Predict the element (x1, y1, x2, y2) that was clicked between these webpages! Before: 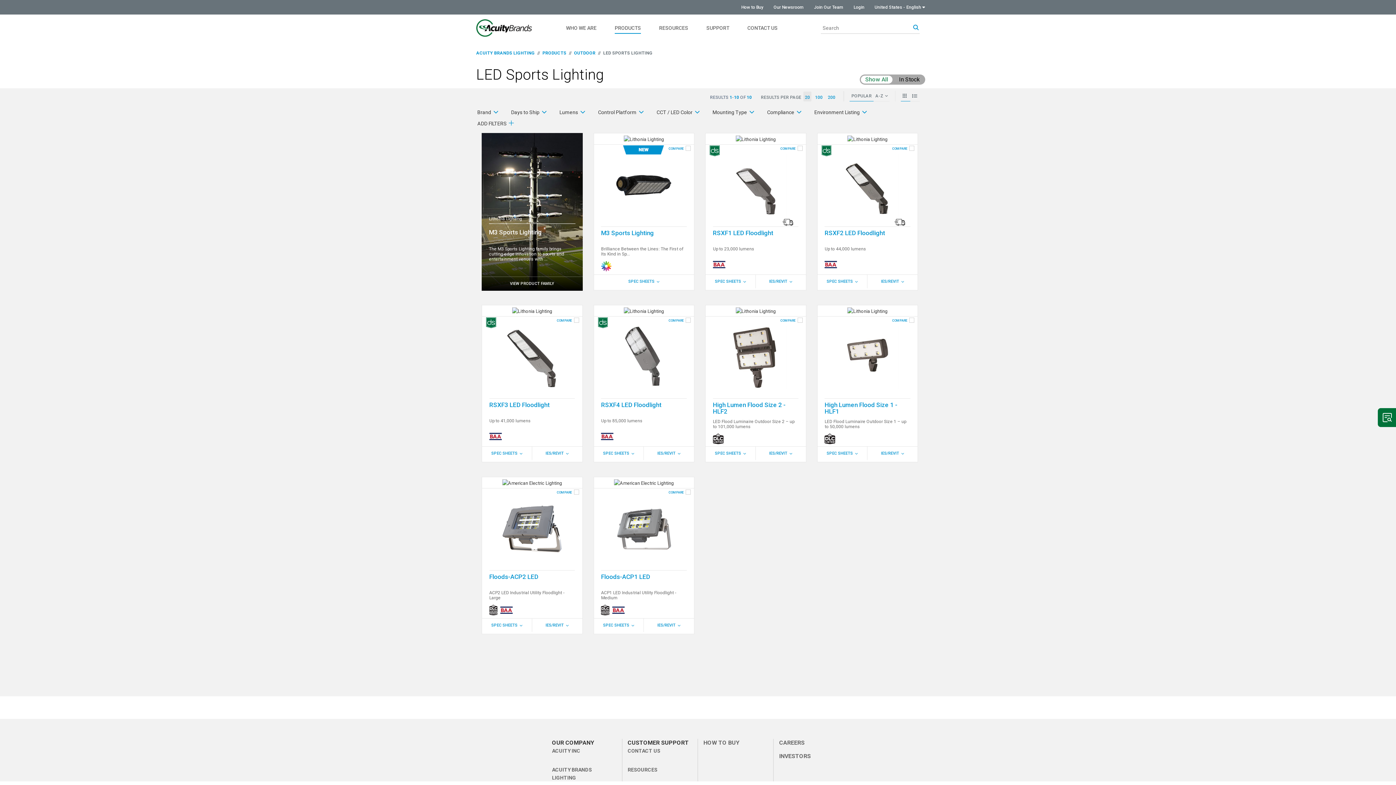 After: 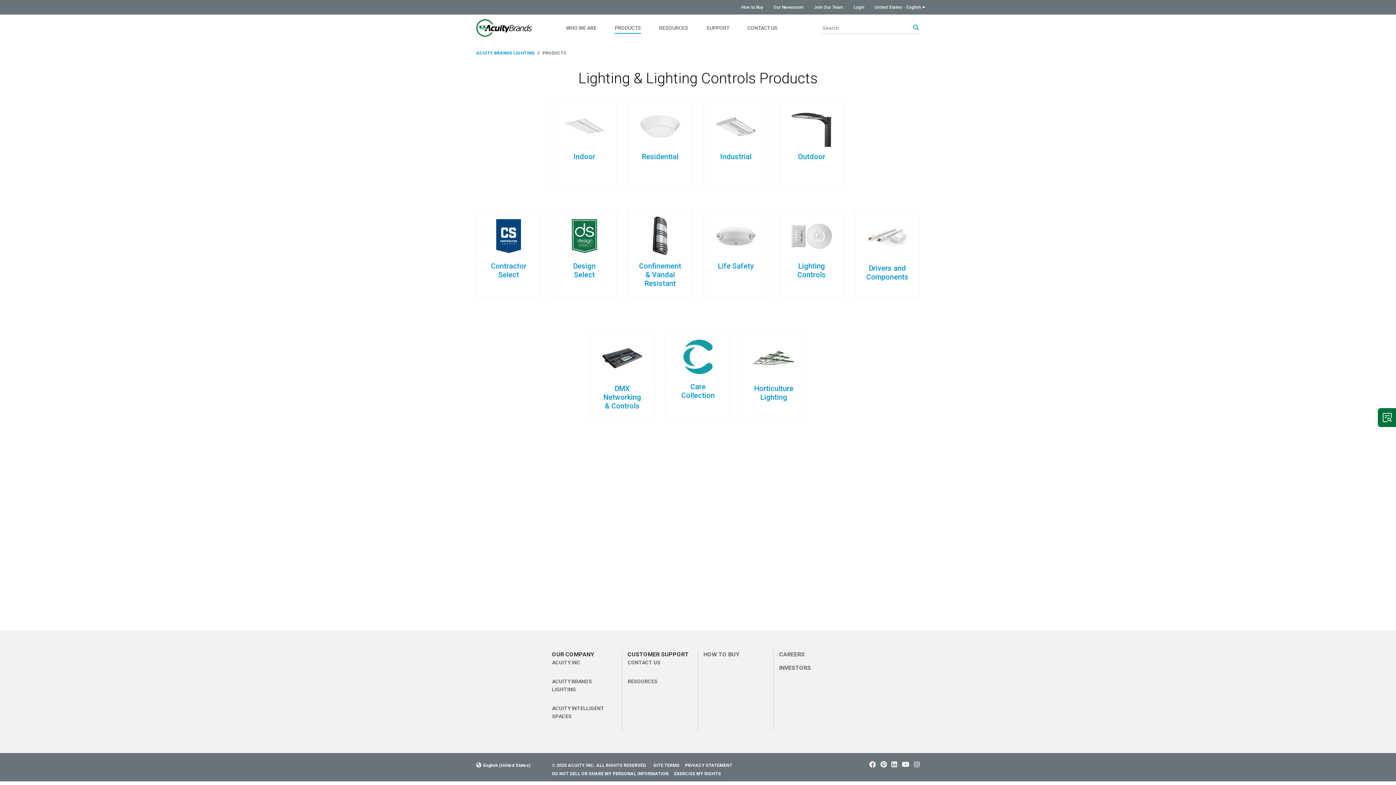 Action: bbox: (542, 50, 566, 55) label: PRODUCTS